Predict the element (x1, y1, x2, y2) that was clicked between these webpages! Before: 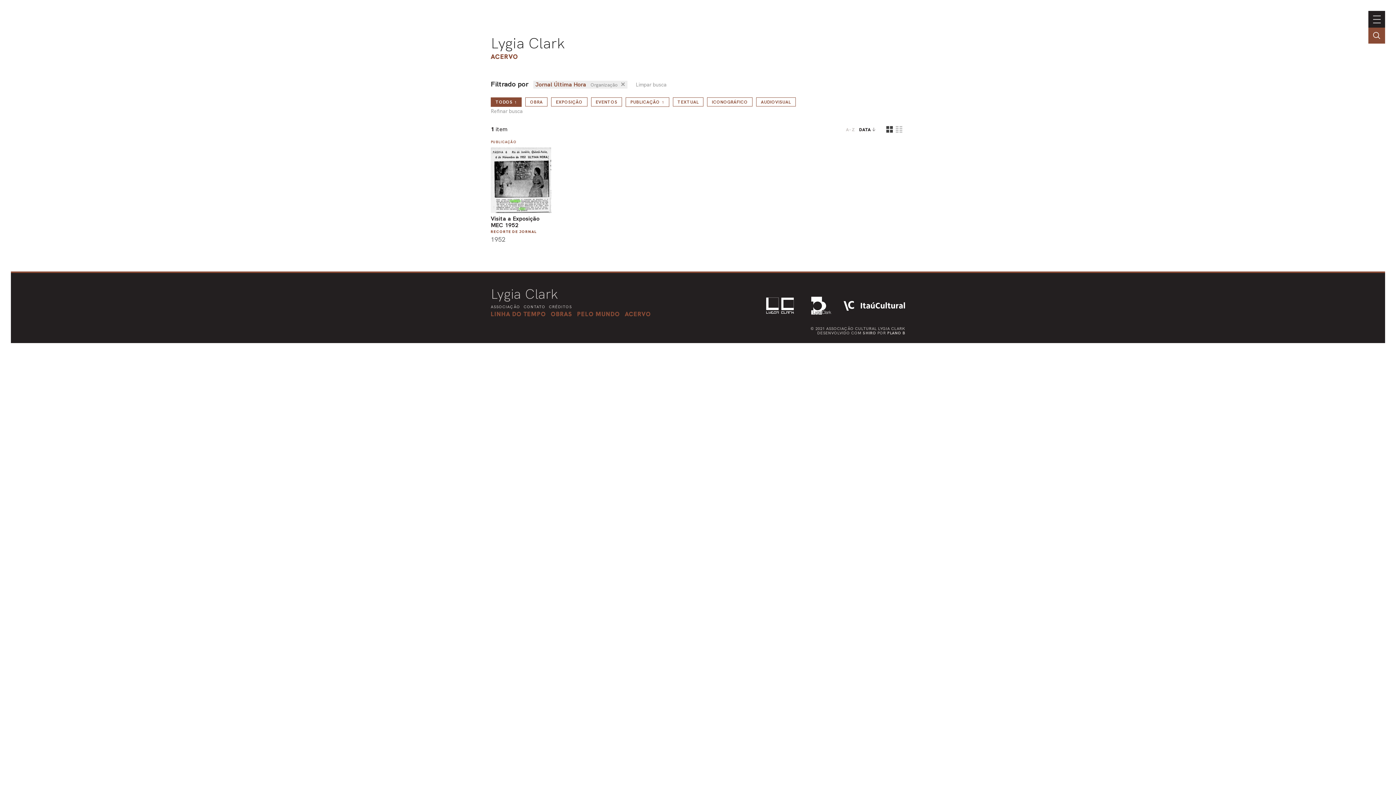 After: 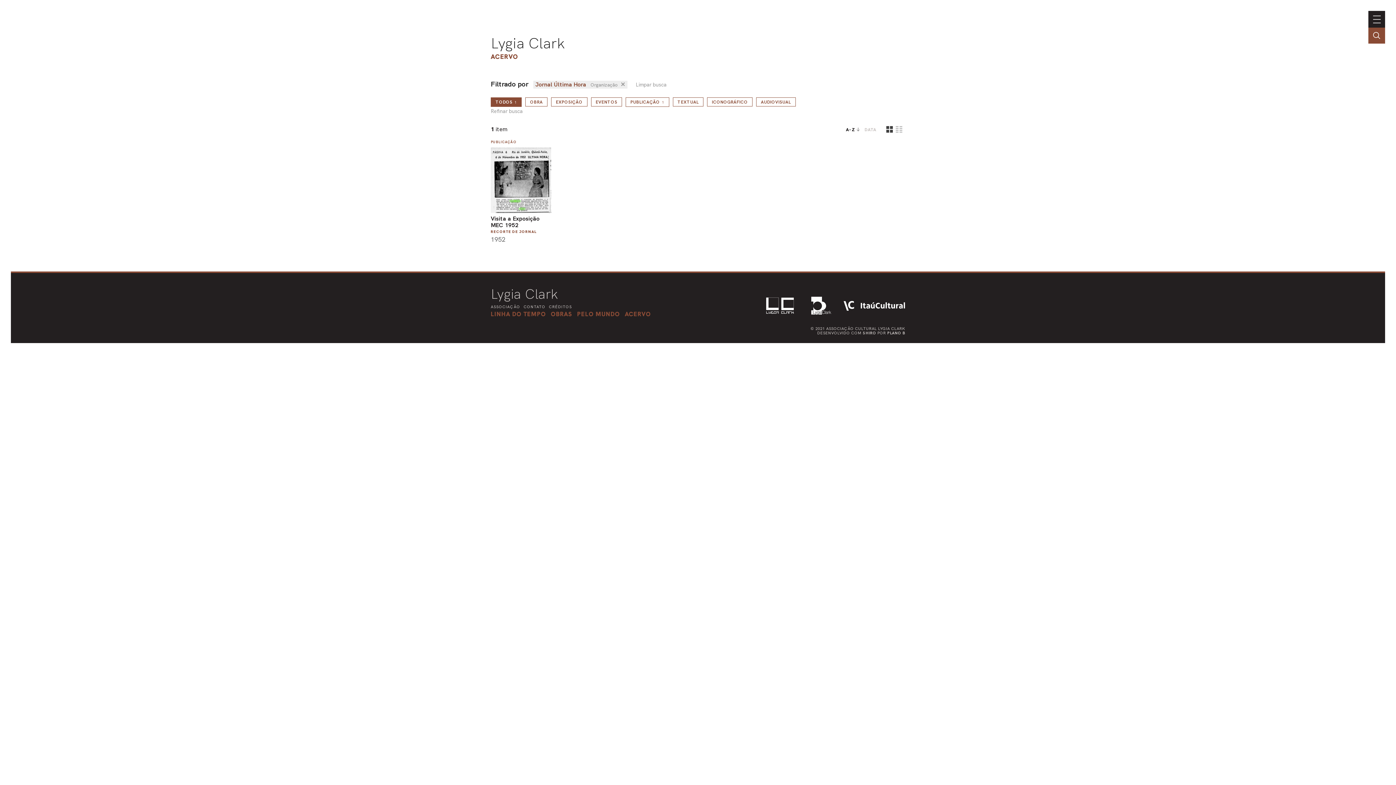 Action: bbox: (846, 126, 855, 132) label: A-Z